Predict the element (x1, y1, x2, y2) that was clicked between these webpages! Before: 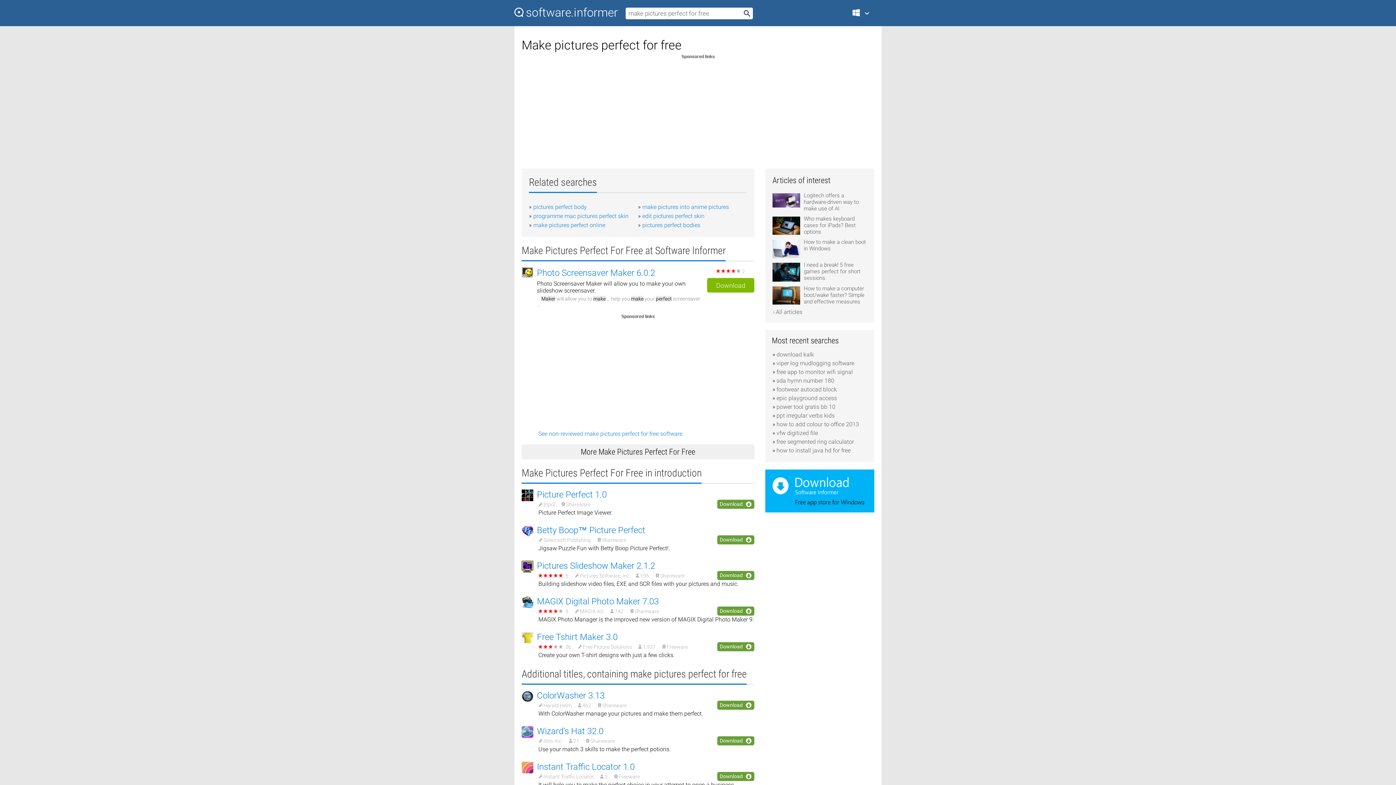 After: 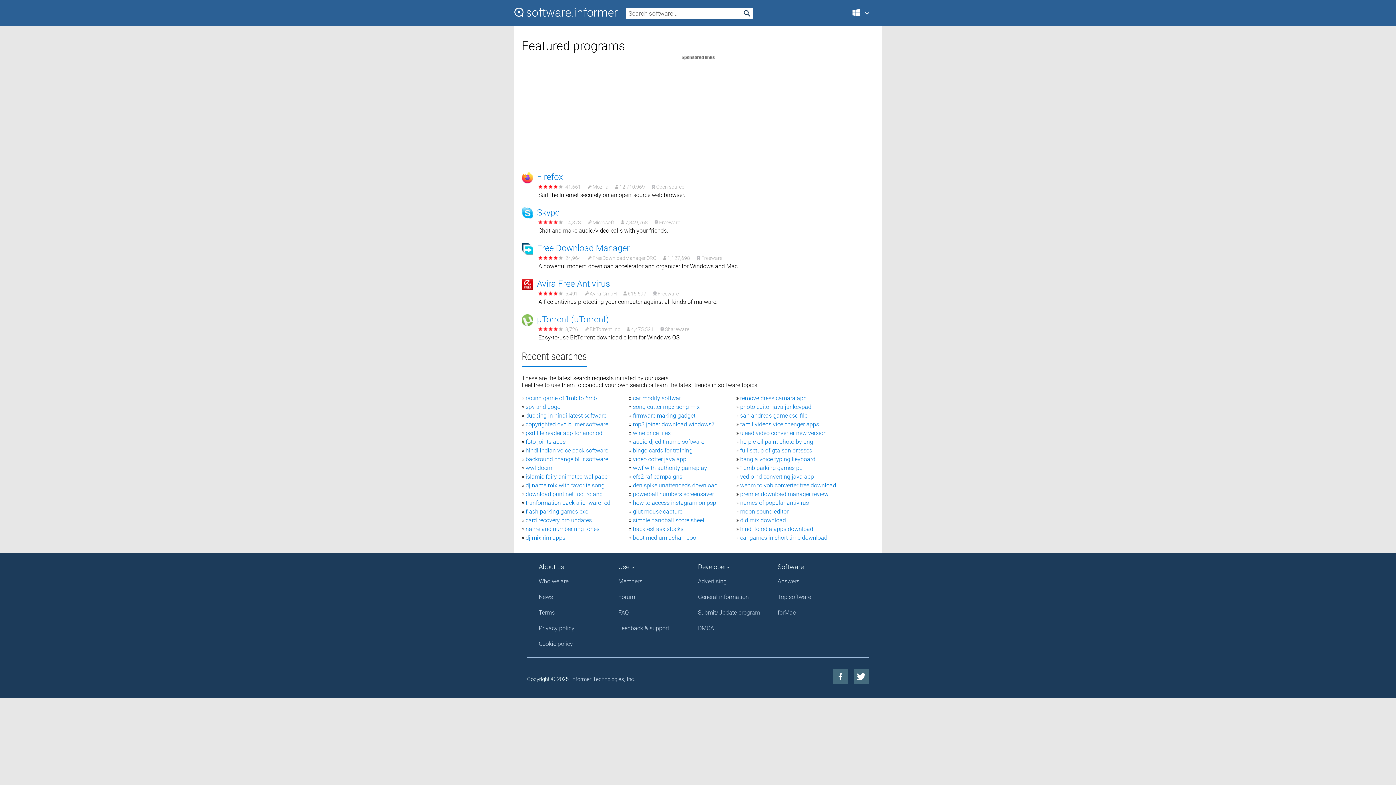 Action: bbox: (514, 7, 617, 17)